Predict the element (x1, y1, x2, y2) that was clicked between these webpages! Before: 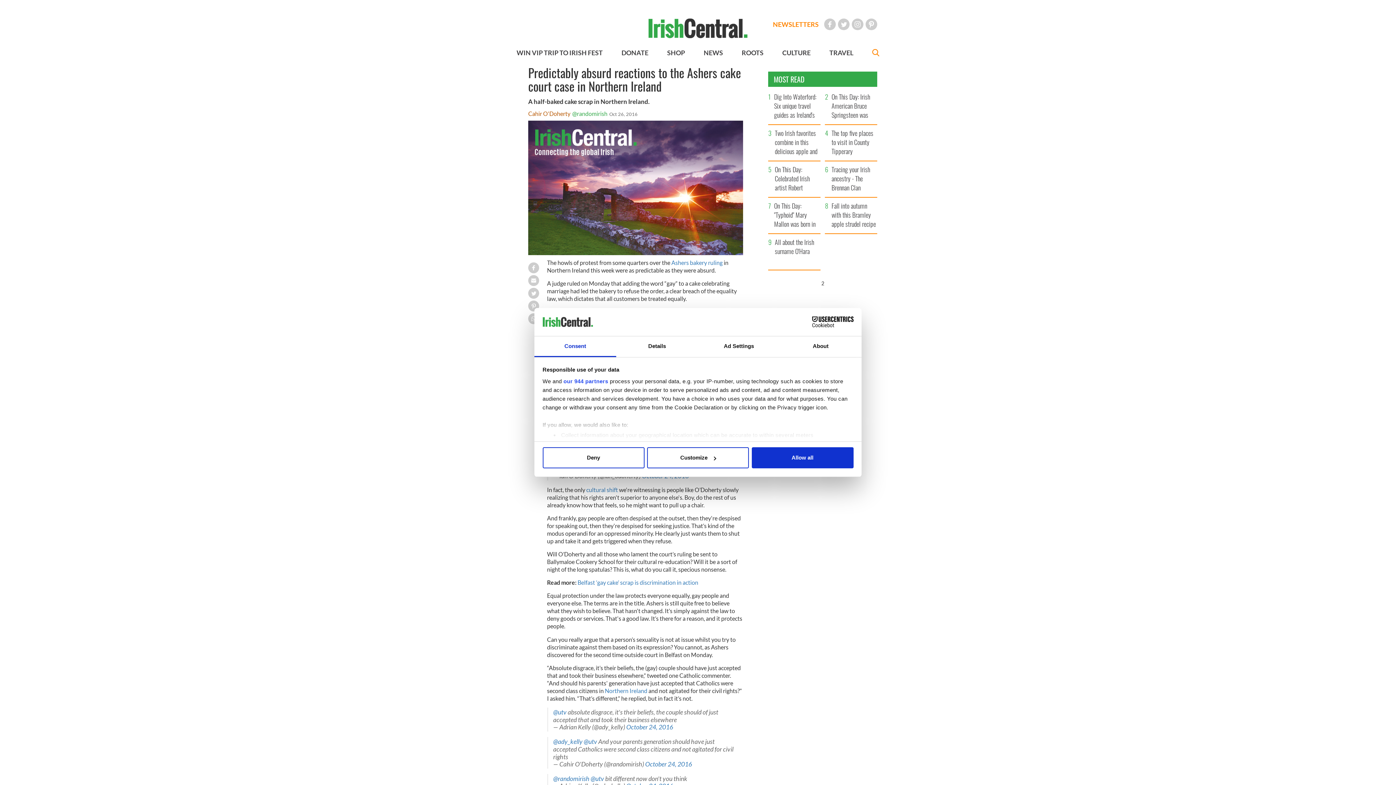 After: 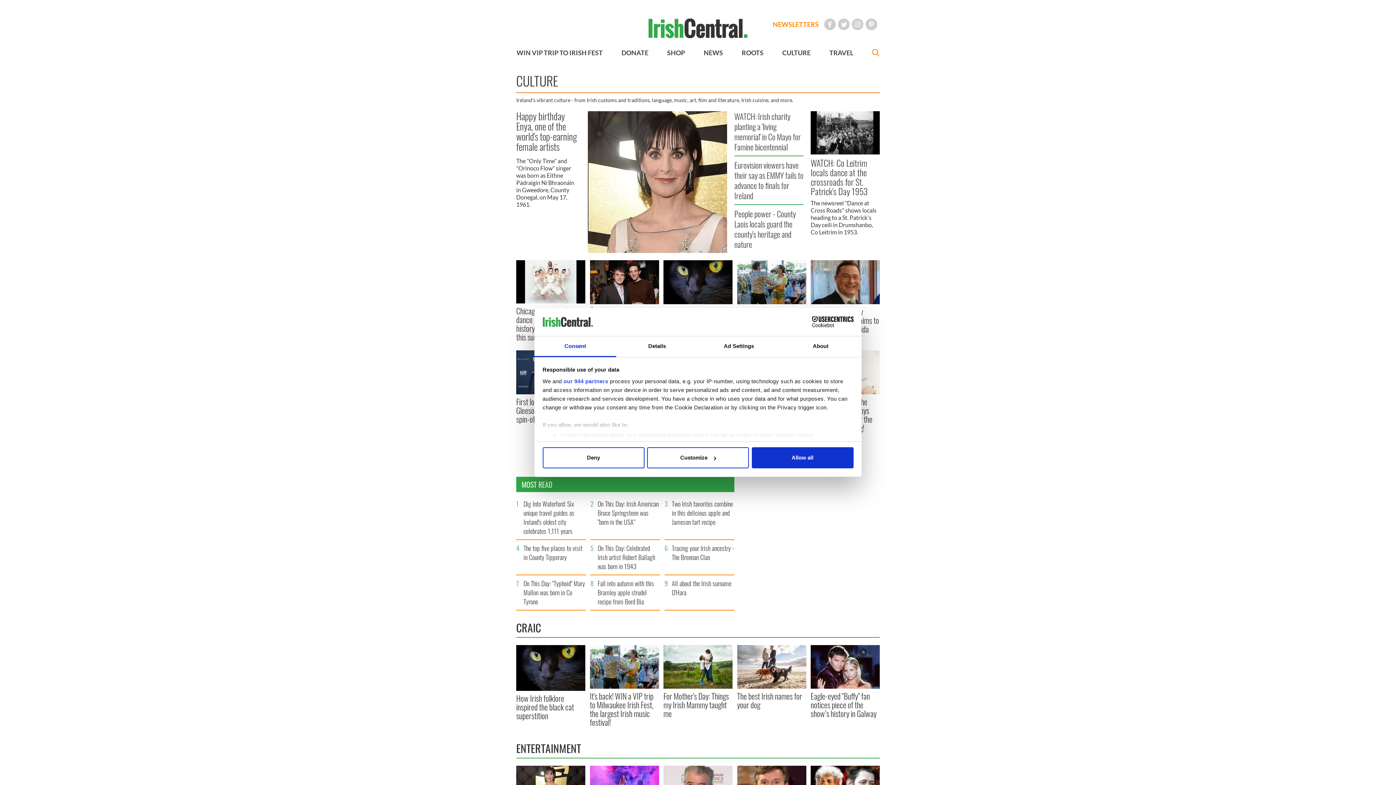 Action: bbox: (782, 48, 810, 56) label: CULTURE